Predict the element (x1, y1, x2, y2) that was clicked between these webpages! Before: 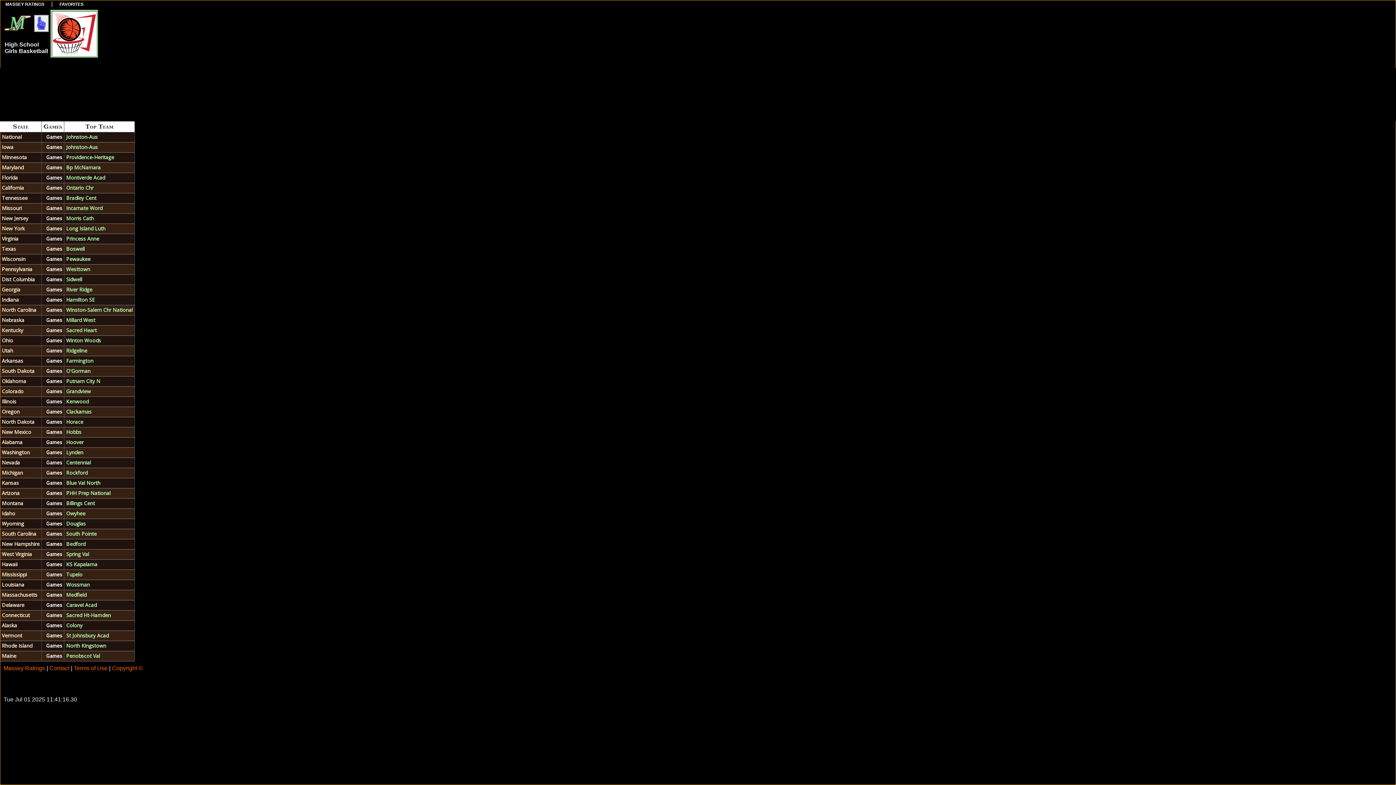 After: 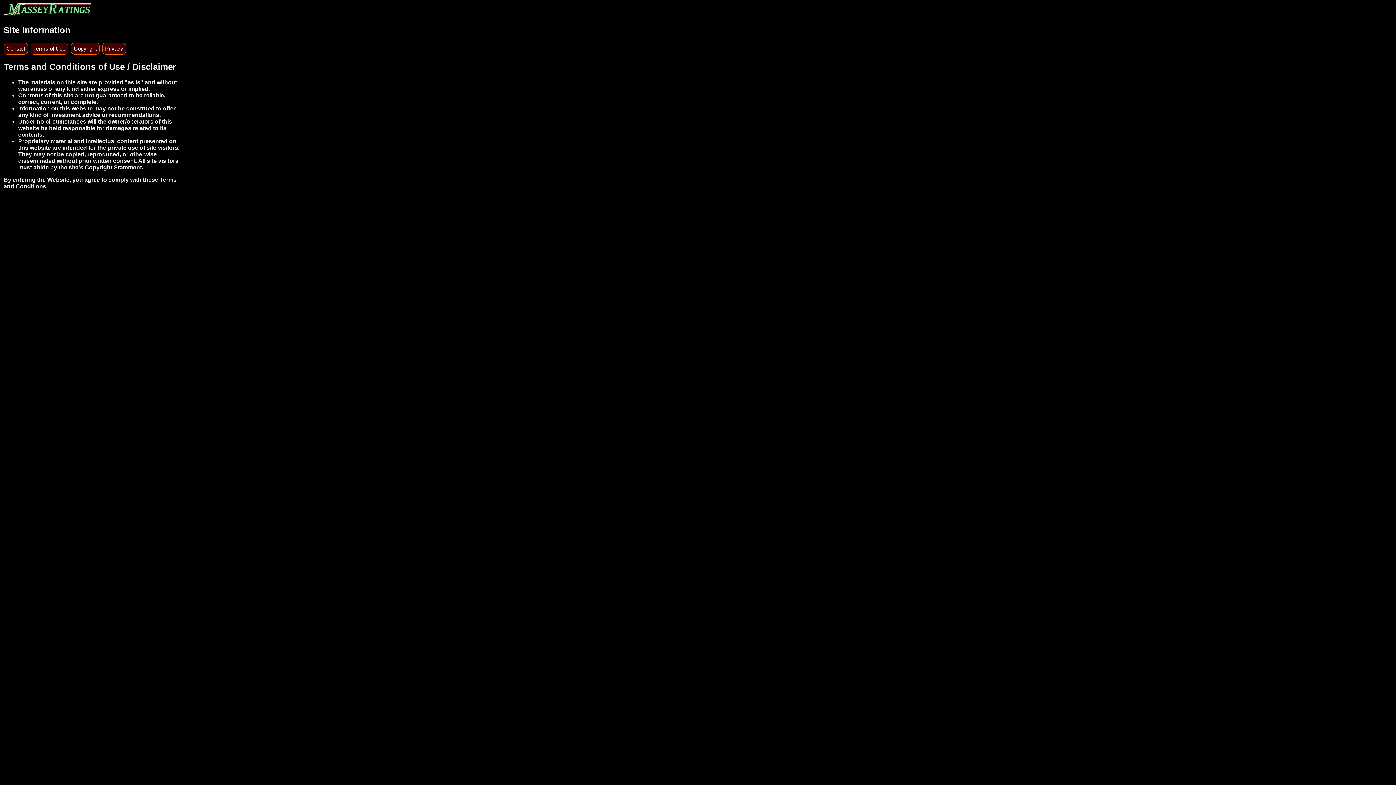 Action: bbox: (73, 665, 107, 671) label: Terms of Use